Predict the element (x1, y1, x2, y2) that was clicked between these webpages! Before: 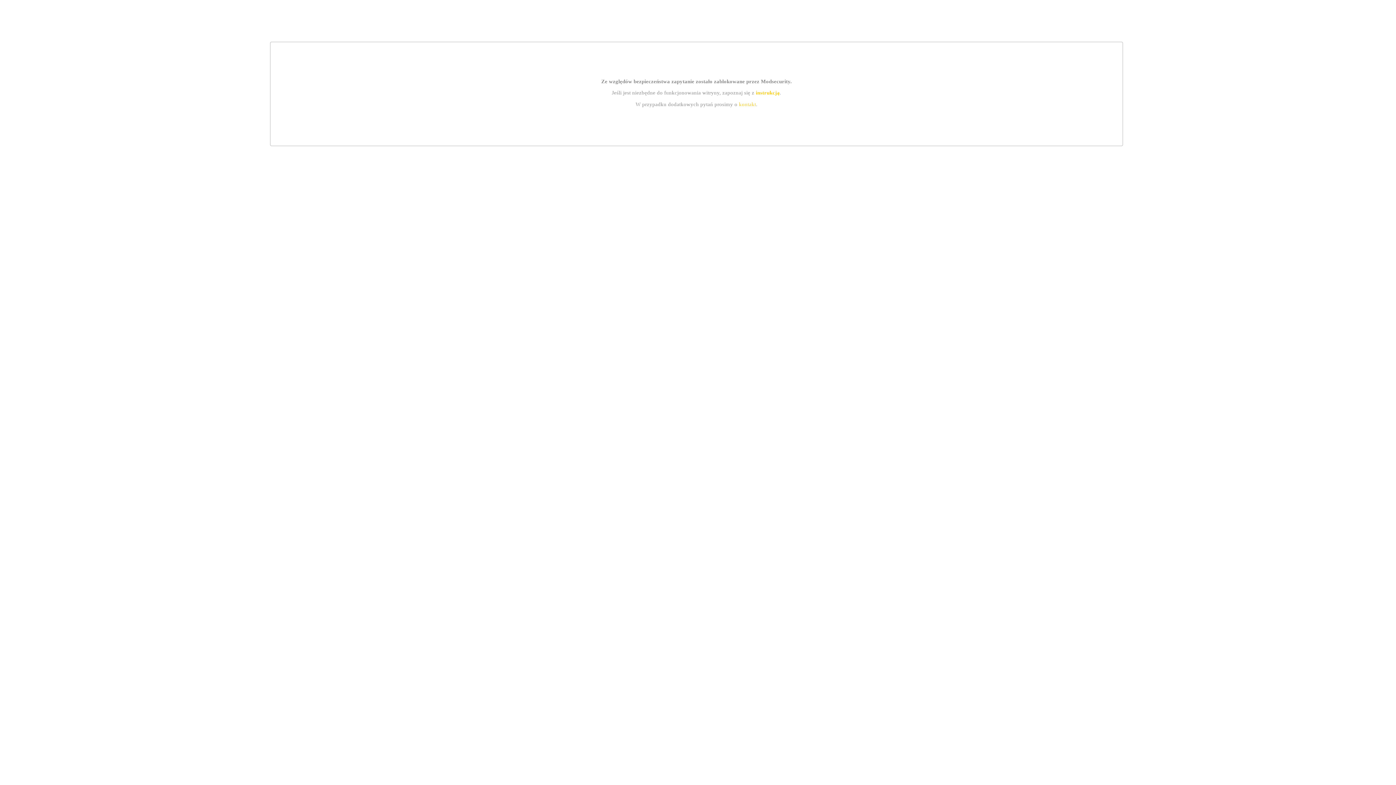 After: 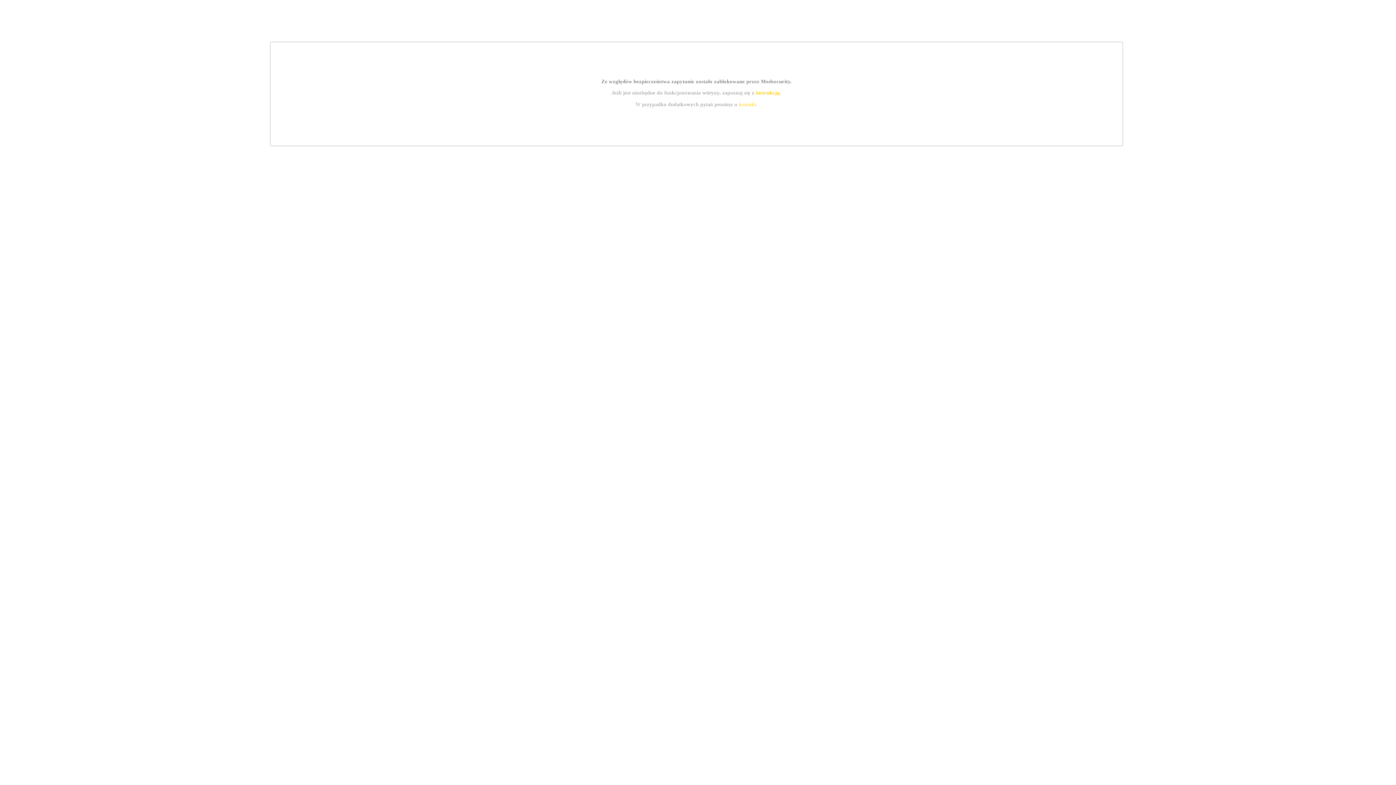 Action: bbox: (755, 89, 779, 95) label: instrukcją